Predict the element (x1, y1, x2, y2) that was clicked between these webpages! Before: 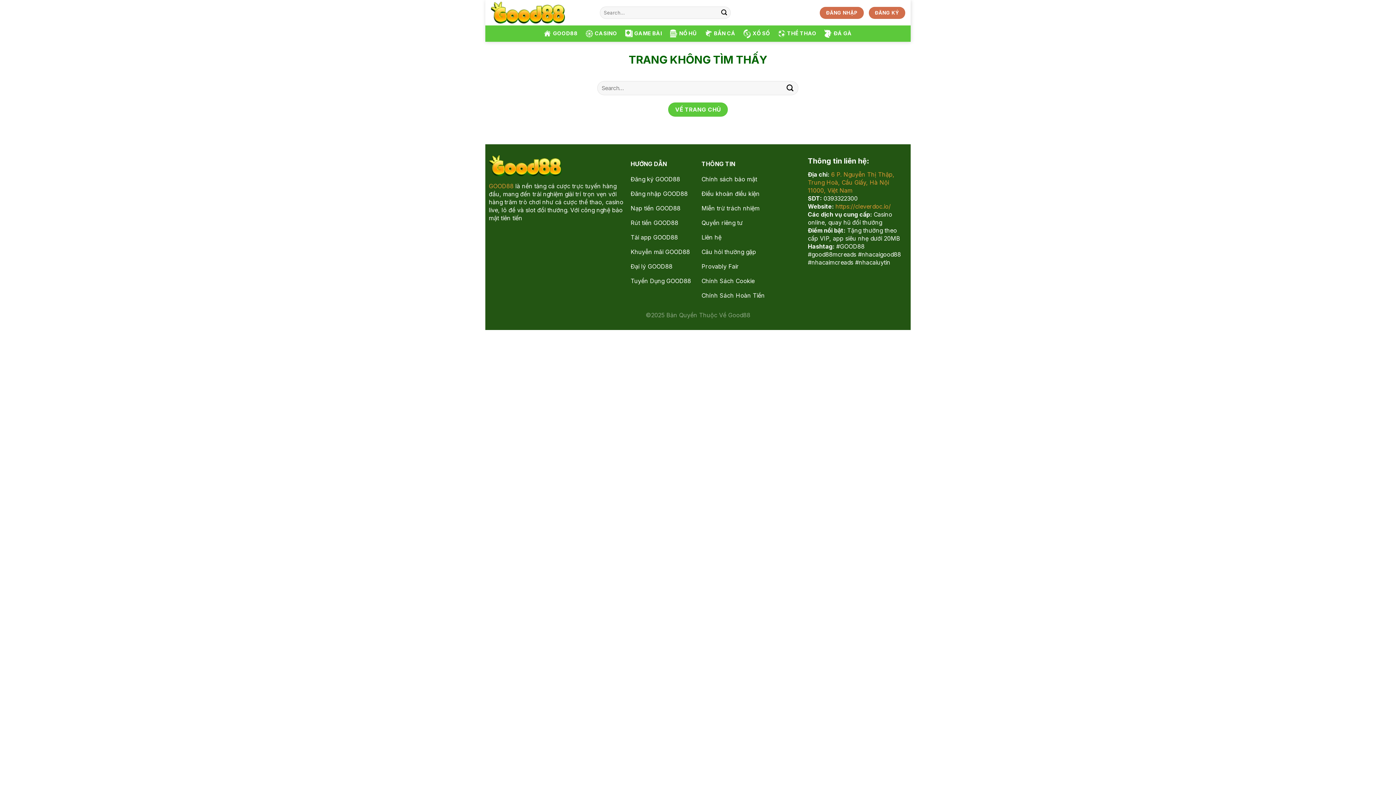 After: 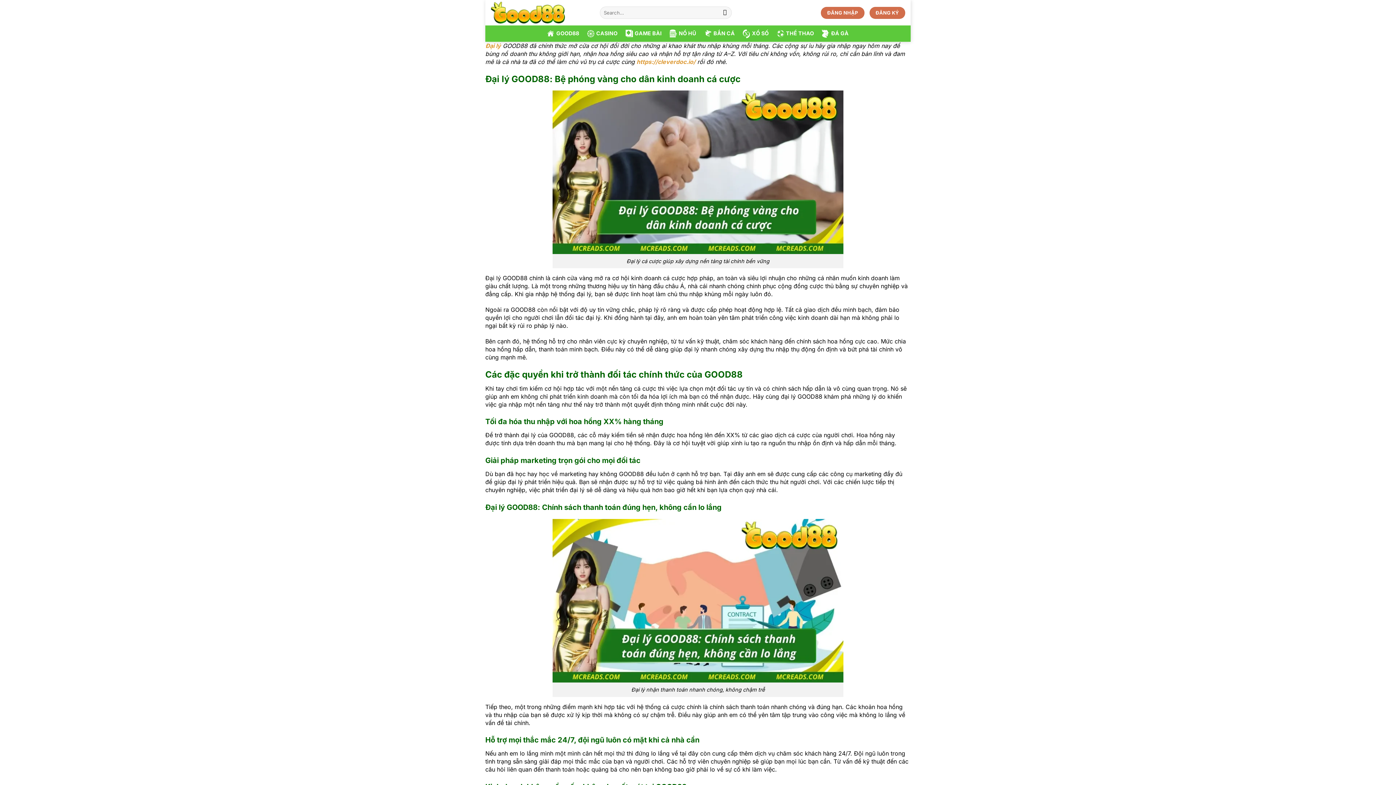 Action: bbox: (630, 260, 694, 275) label: Đại lý GOOD88